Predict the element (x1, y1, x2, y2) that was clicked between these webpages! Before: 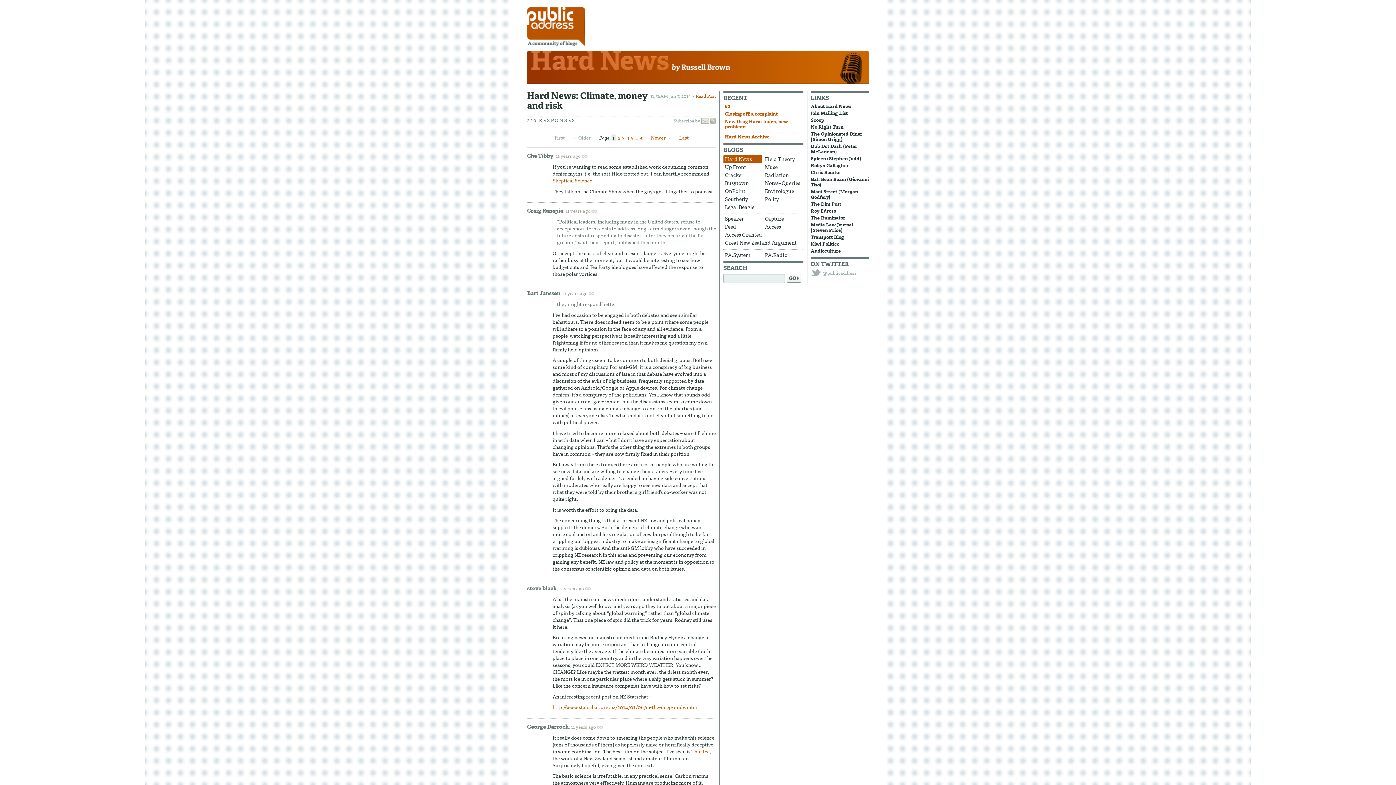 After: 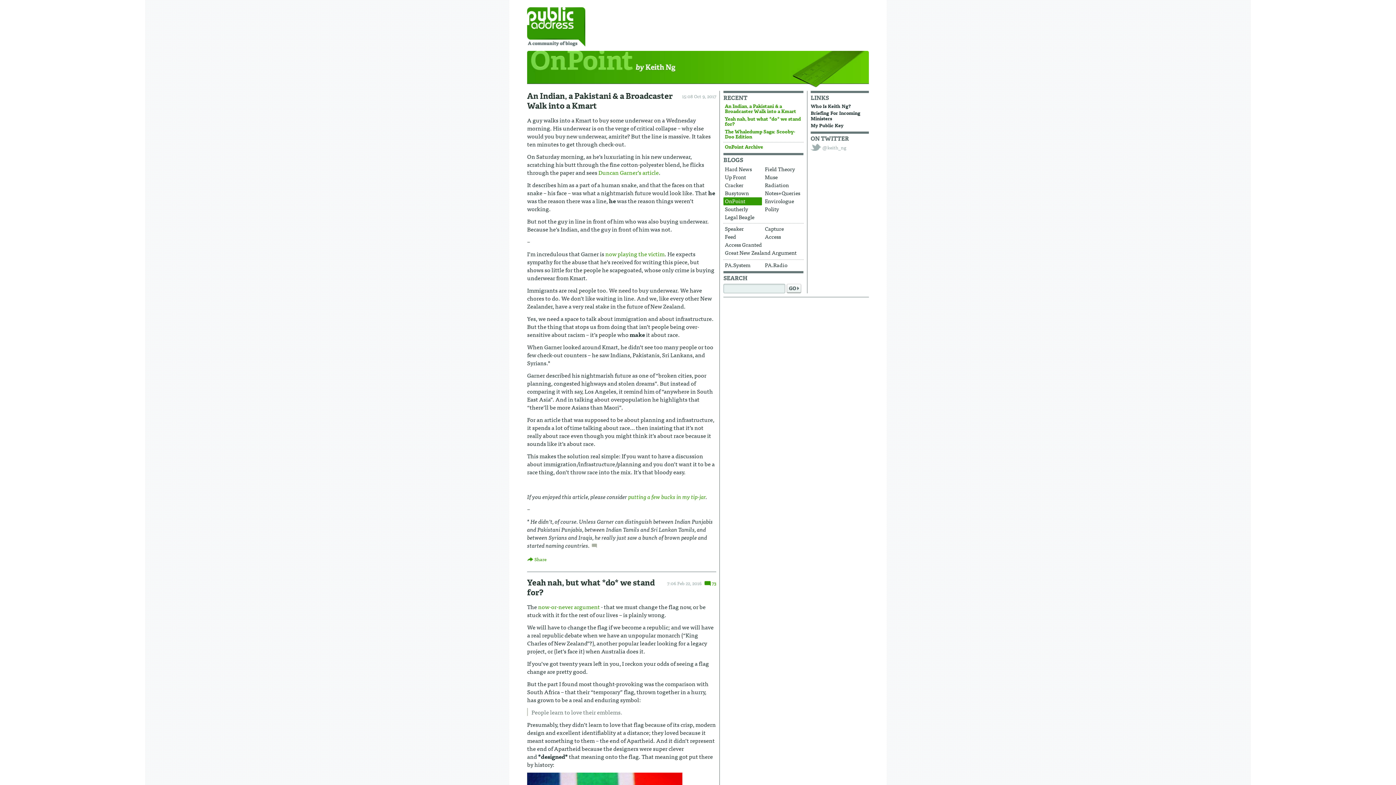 Action: label: OnPoint bbox: (723, 187, 762, 195)